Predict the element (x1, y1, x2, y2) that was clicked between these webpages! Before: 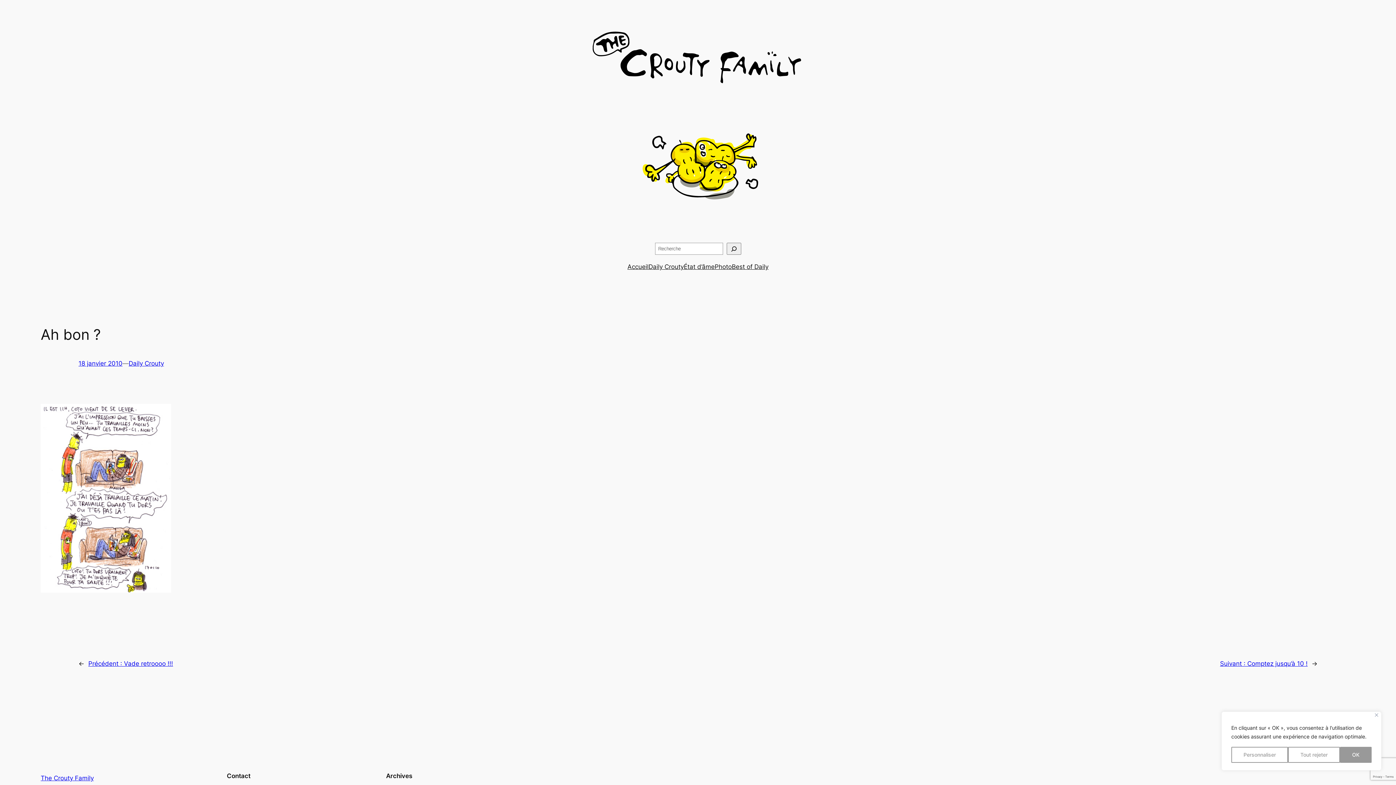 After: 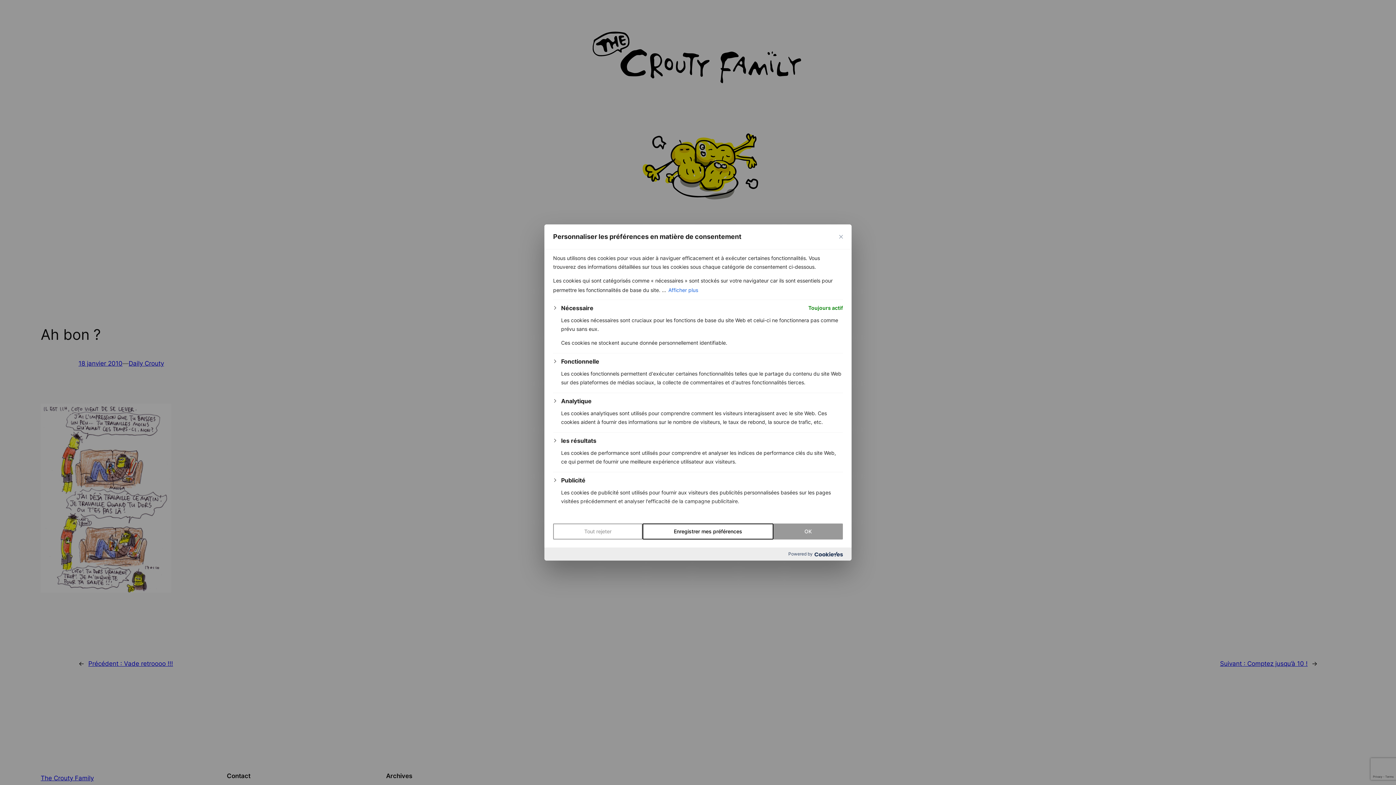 Action: label: Personnaliser bbox: (1231, 747, 1288, 763)